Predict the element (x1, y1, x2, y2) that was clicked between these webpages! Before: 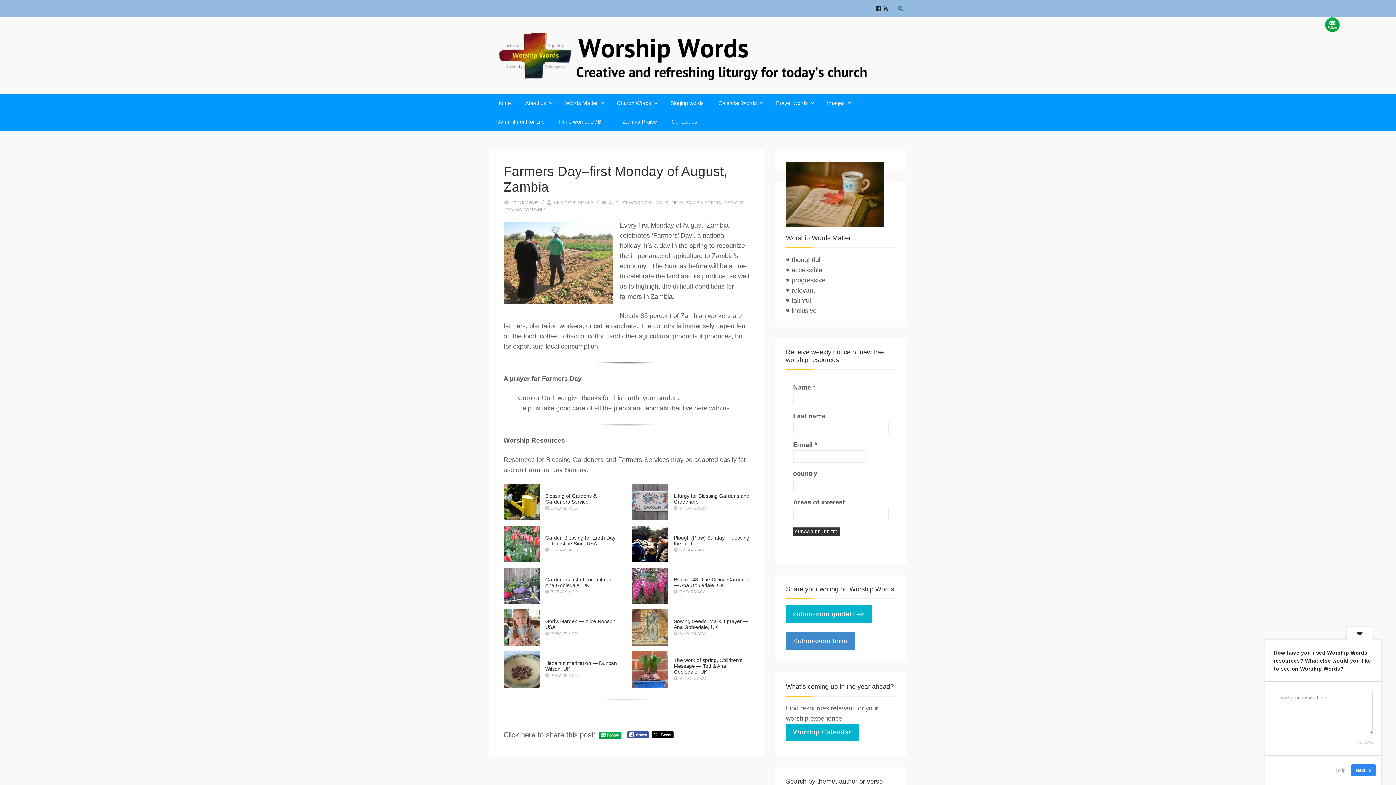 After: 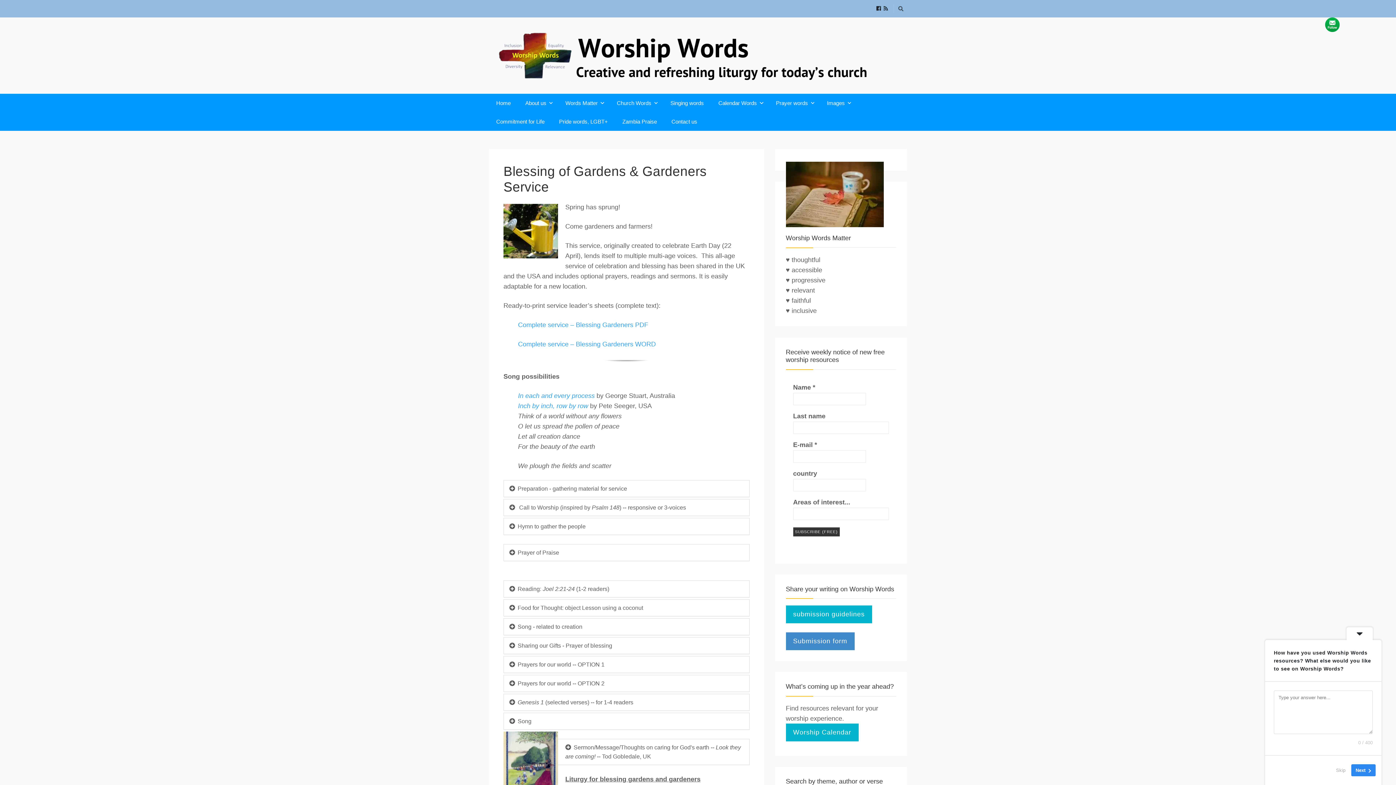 Action: label: Blessing of Gardens & Gardeners Service bbox: (545, 493, 596, 504)